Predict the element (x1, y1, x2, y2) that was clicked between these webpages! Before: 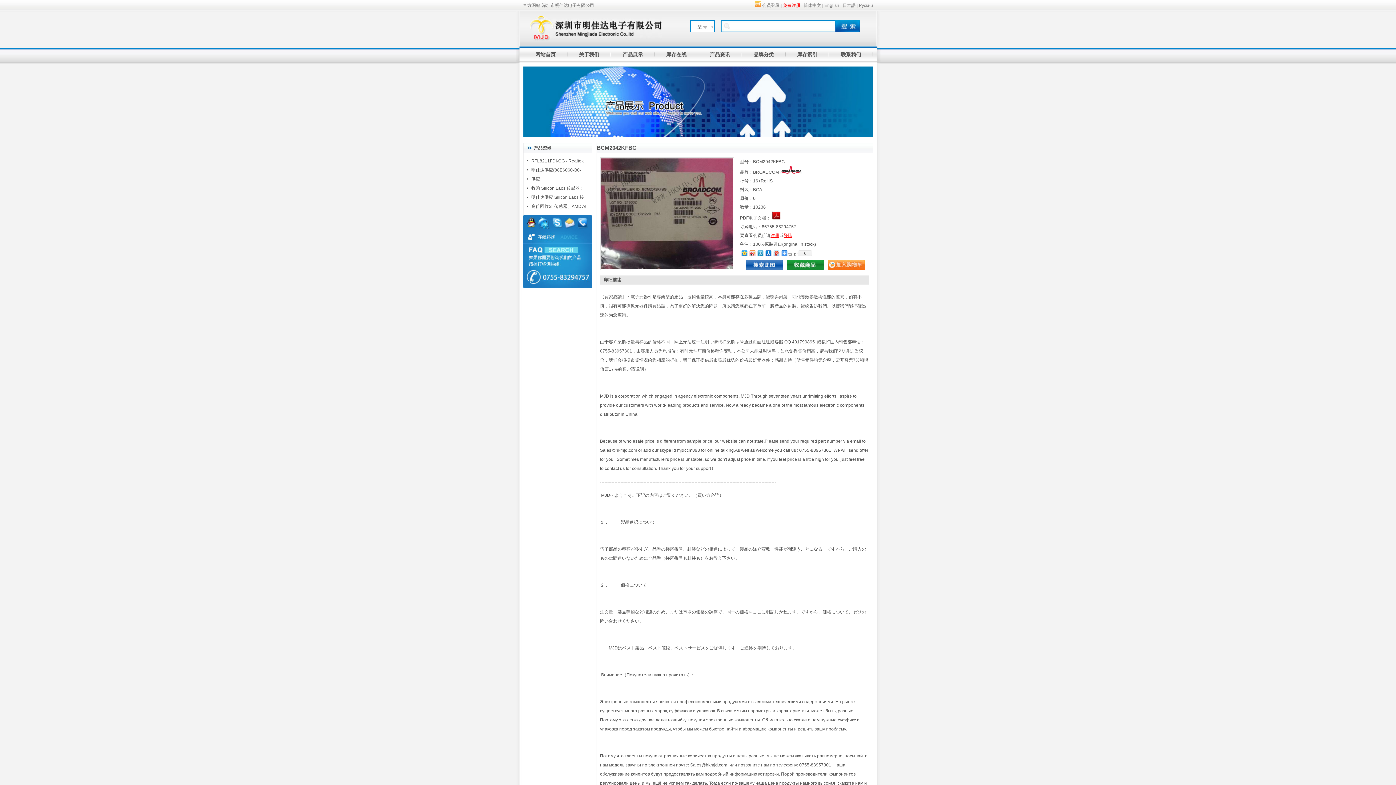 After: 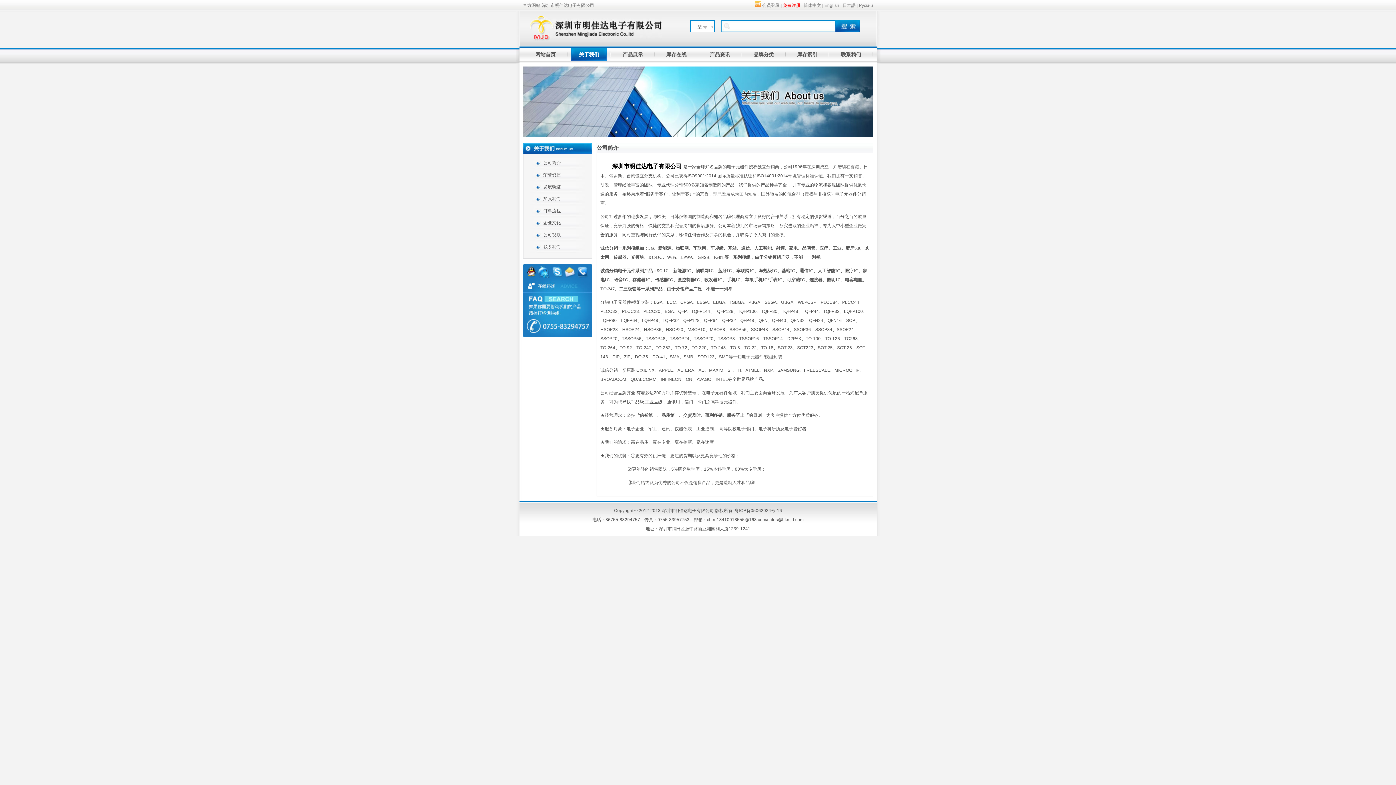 Action: bbox: (579, 51, 599, 57) label: 关于我们